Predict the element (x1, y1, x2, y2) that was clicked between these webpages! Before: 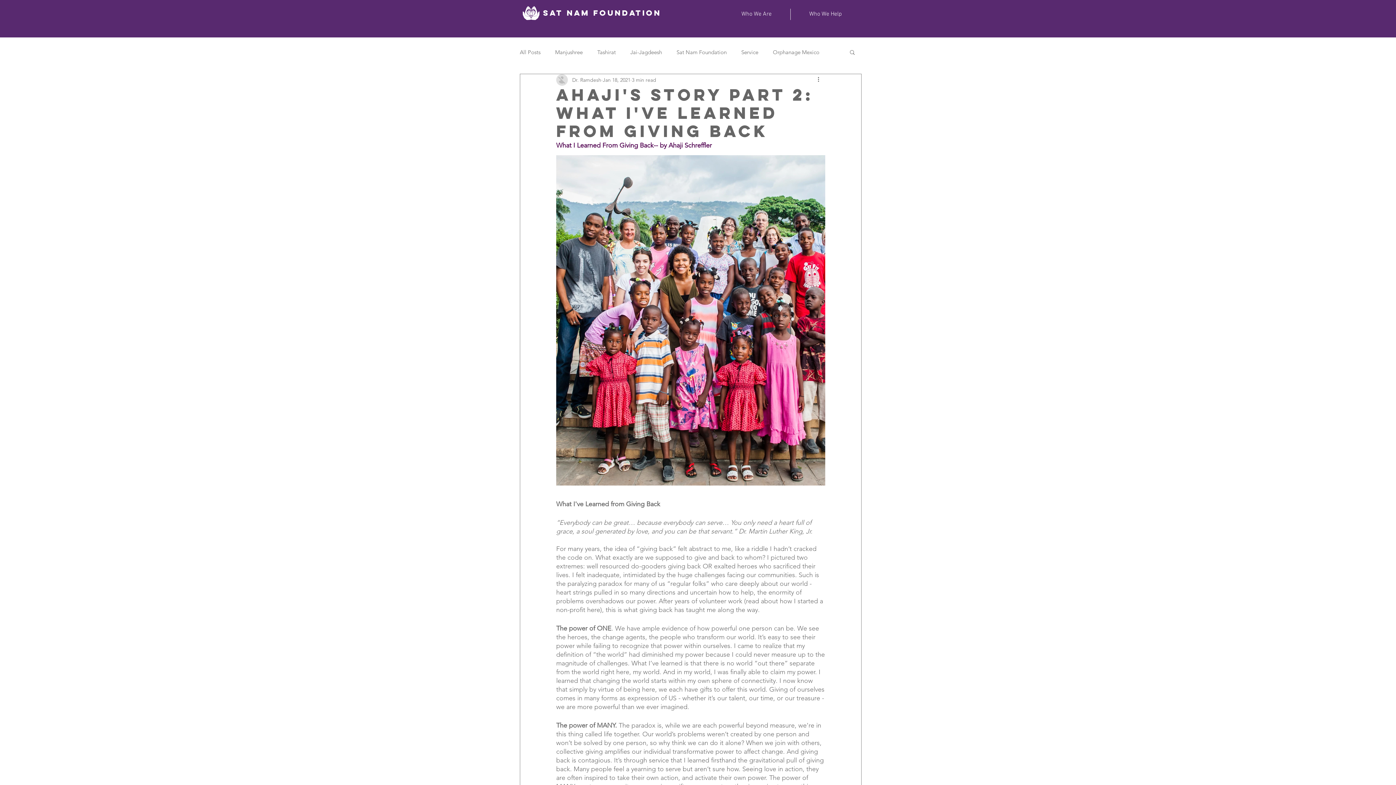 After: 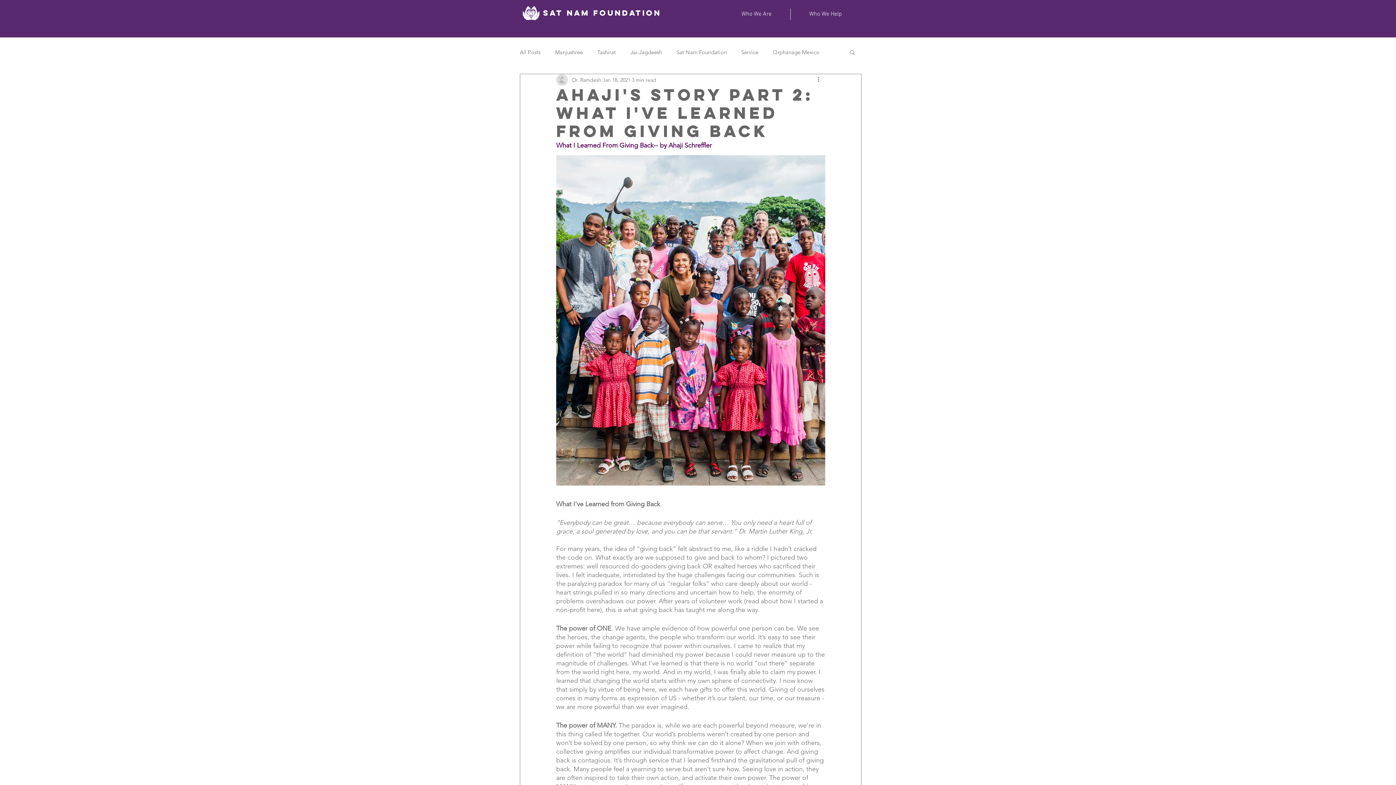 Action: bbox: (849, 49, 856, 54) label: Search